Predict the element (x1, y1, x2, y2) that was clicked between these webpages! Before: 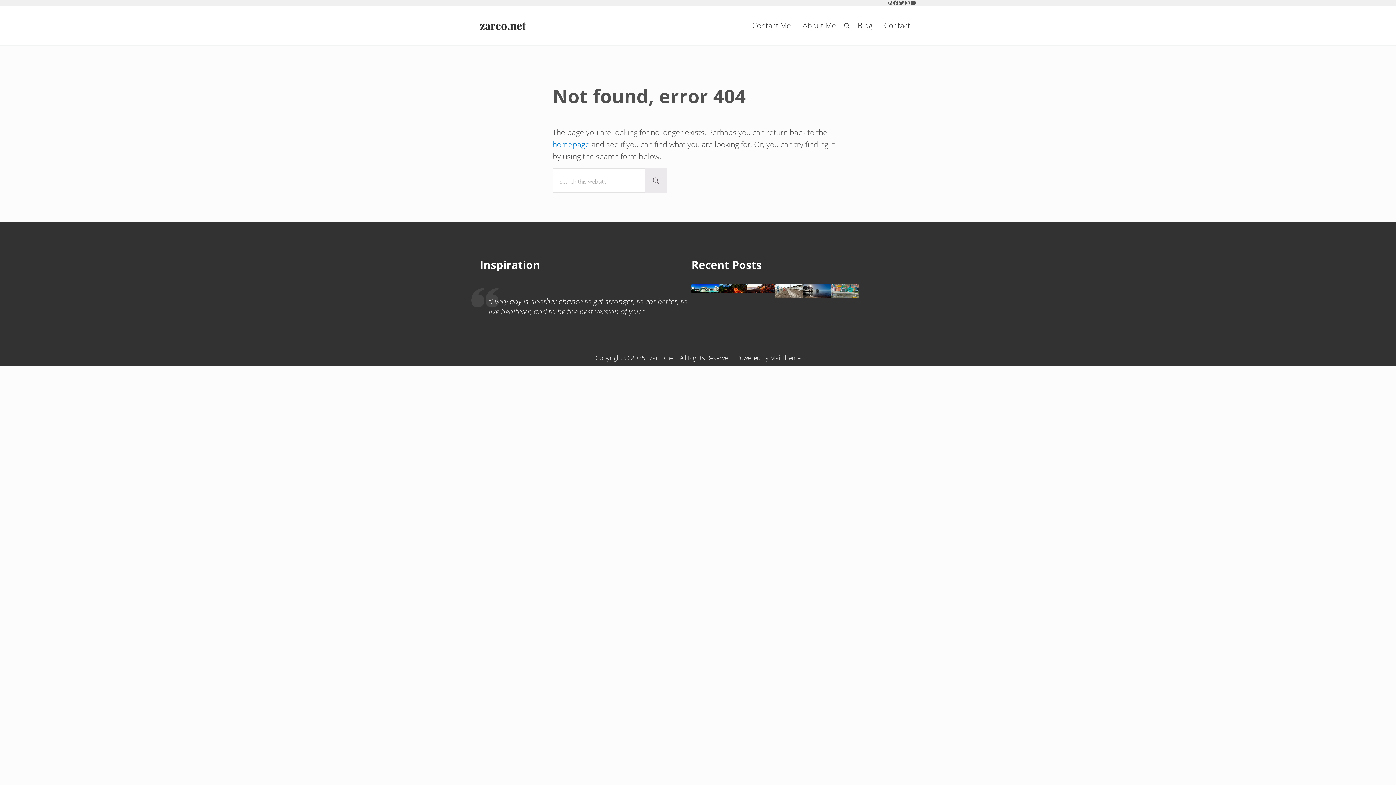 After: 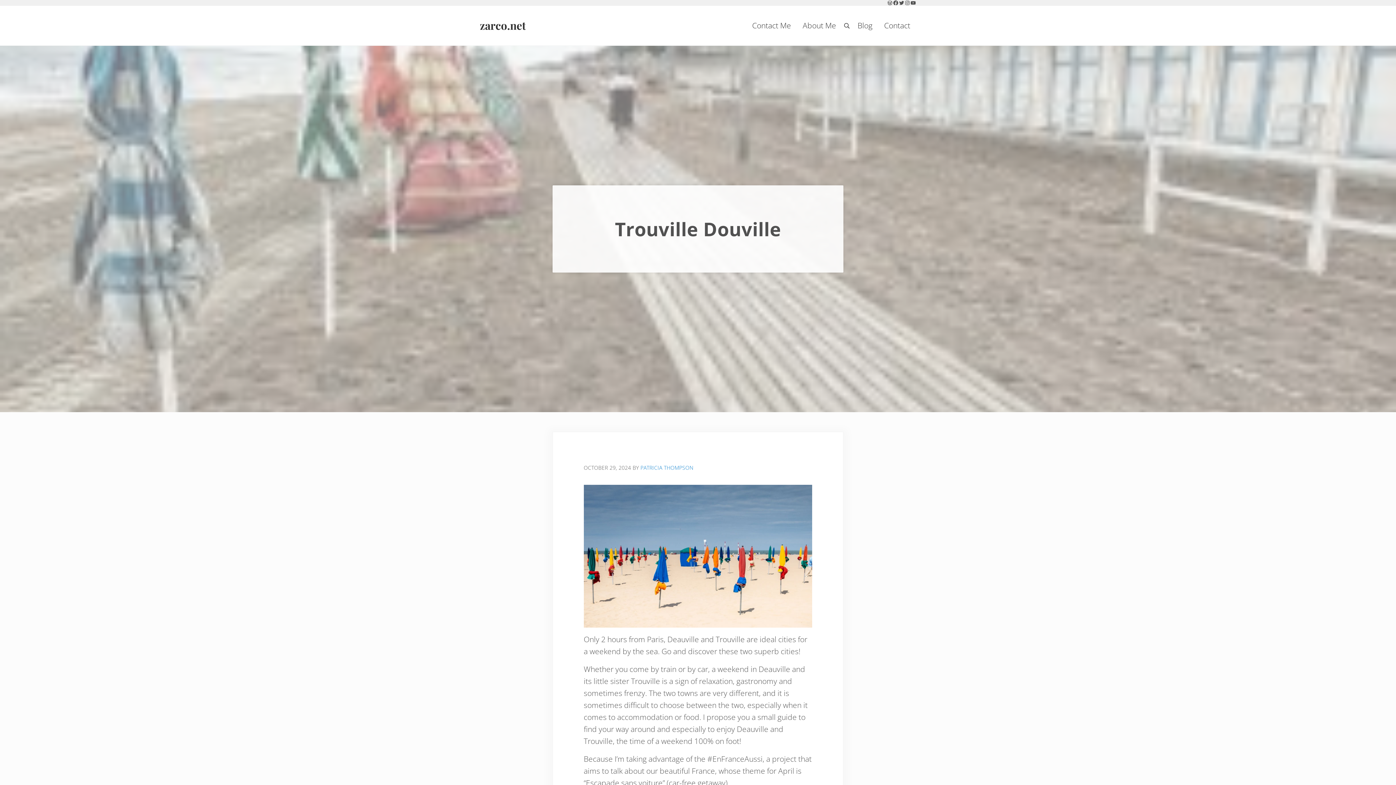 Action: label: Trouville Douville bbox: (775, 284, 803, 298)